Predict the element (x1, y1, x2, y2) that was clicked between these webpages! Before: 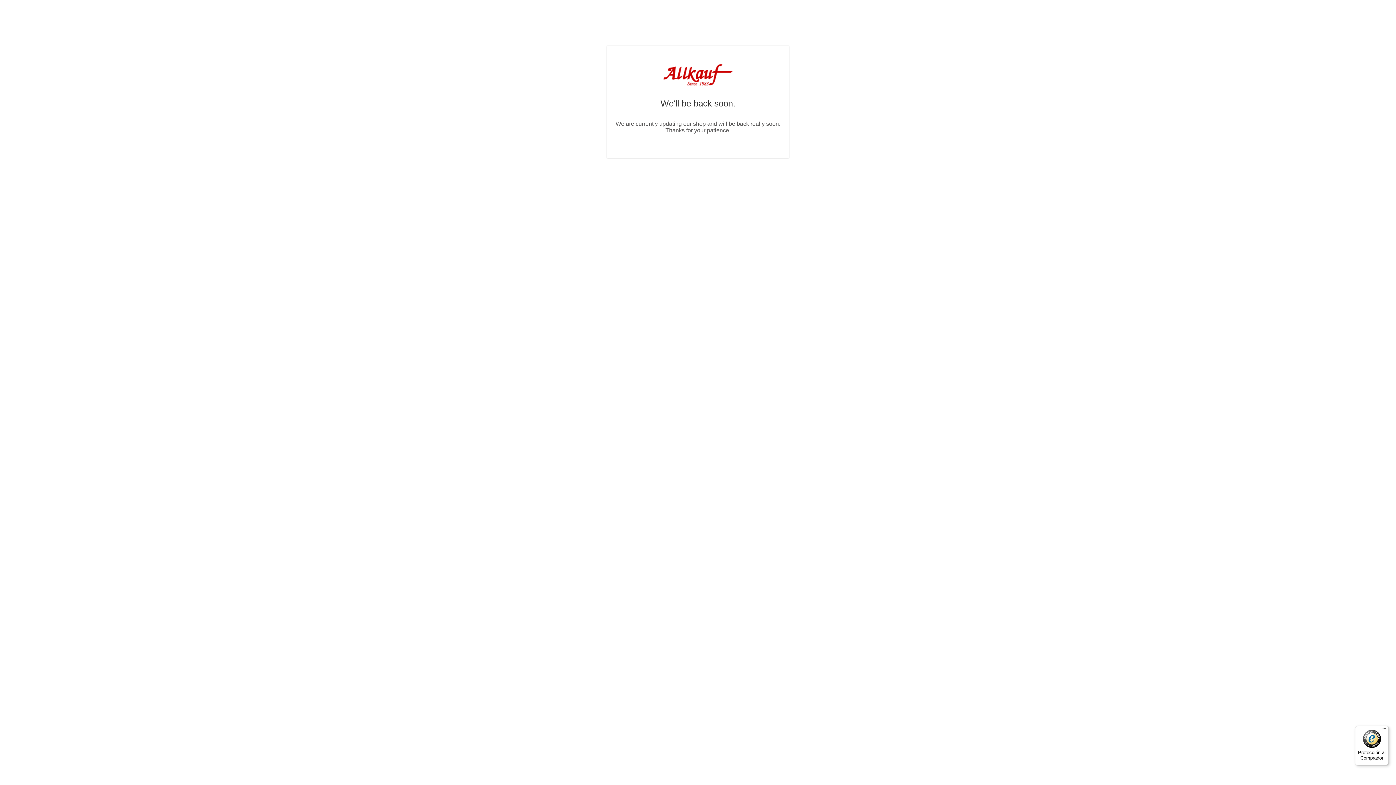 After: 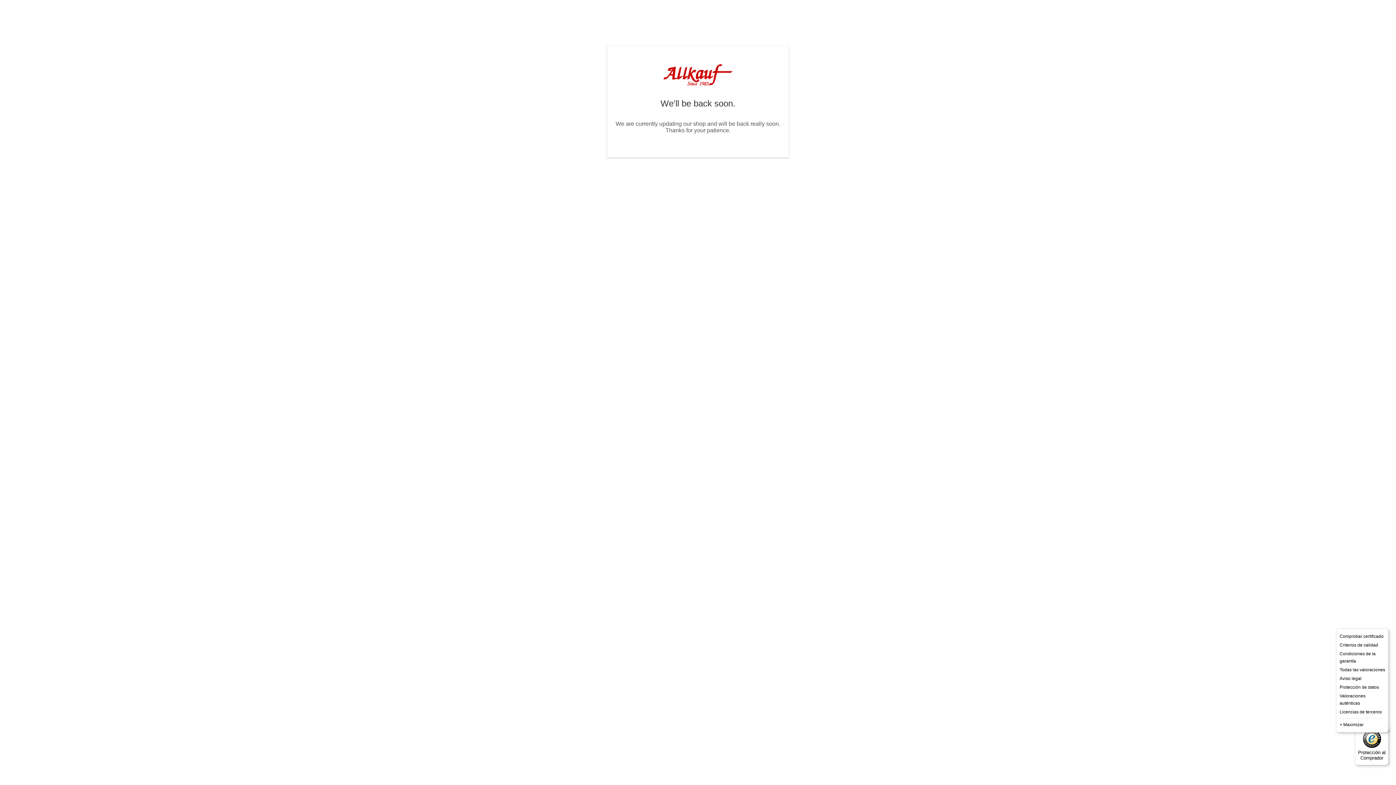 Action: label: Menú bbox: (1380, 726, 1389, 734)